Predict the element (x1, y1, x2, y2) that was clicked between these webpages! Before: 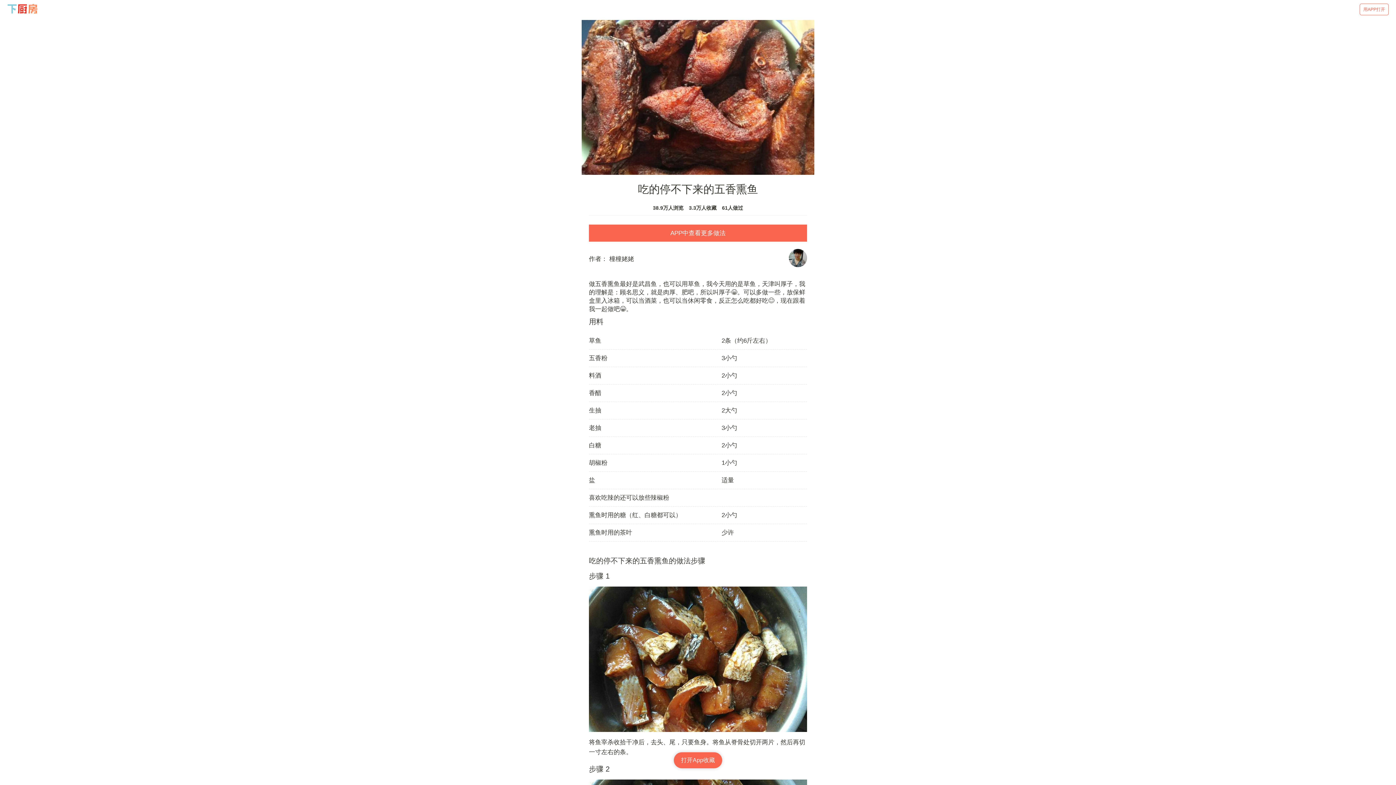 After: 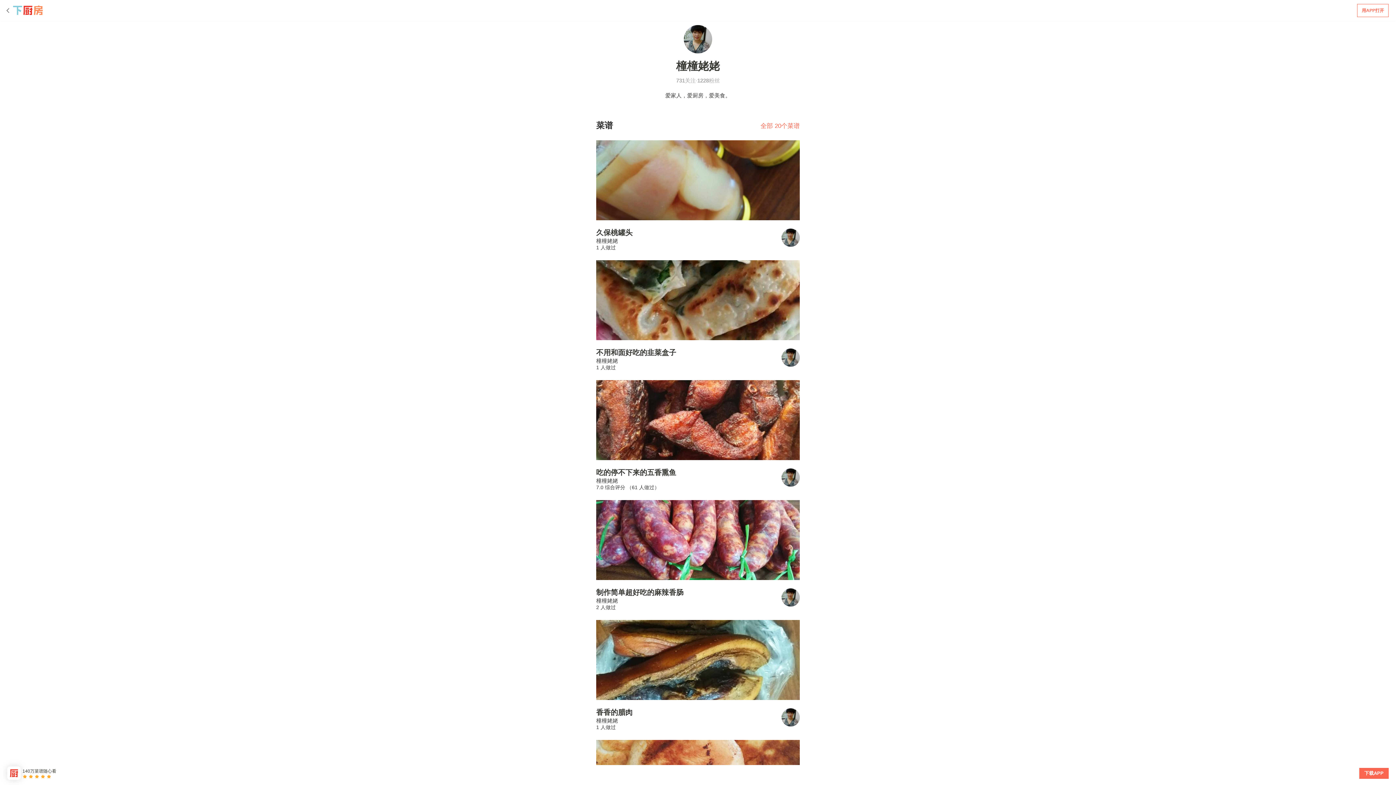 Action: label: 橦橦姥姥 bbox: (609, 255, 634, 262)